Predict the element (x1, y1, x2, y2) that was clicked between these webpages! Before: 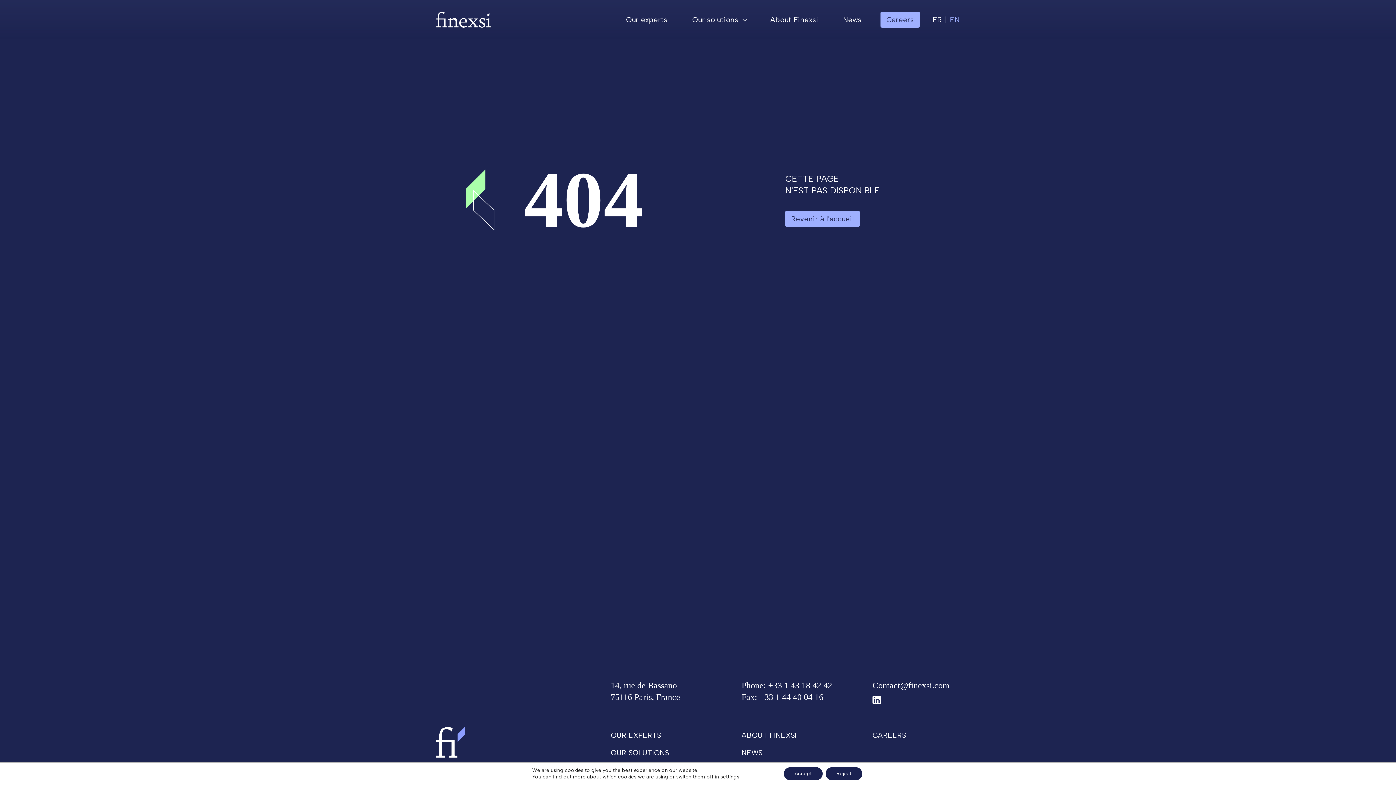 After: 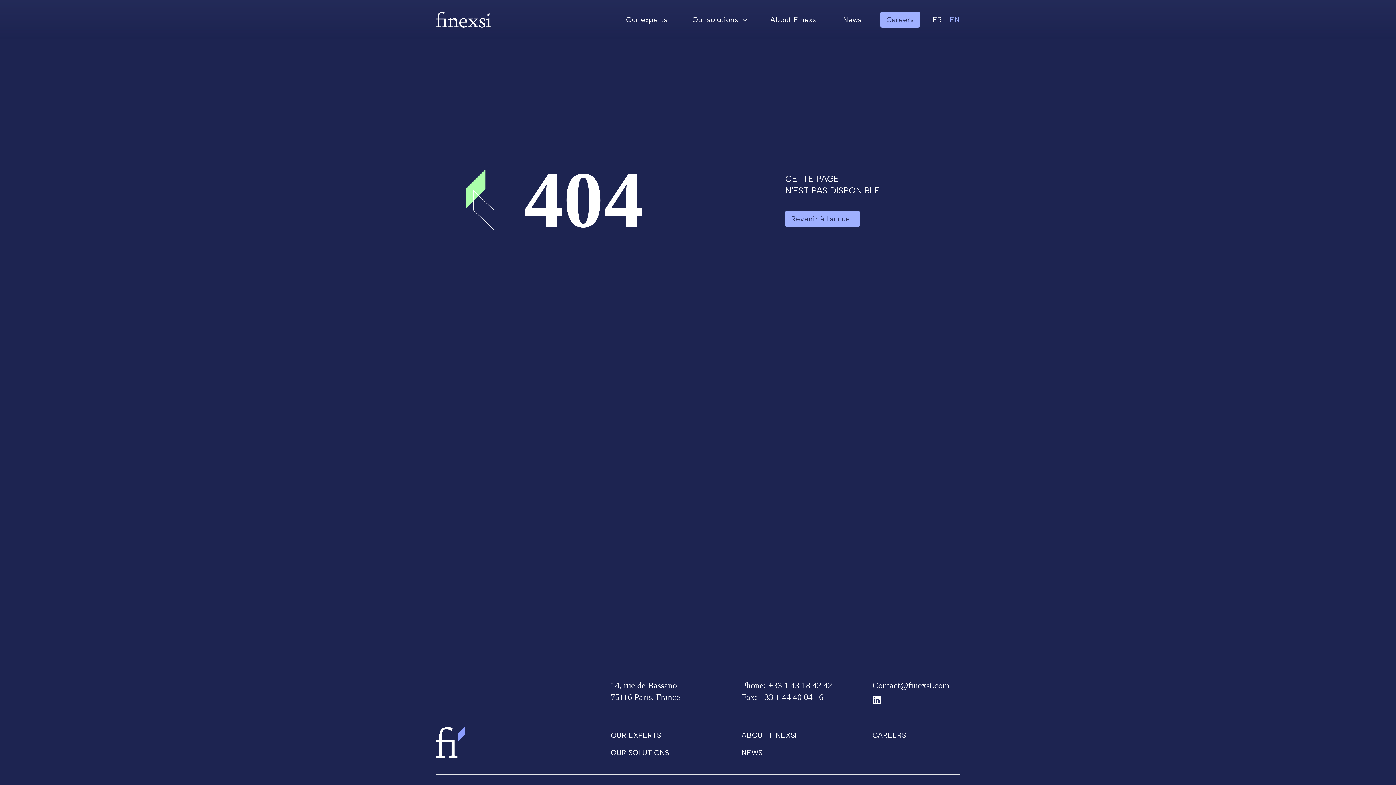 Action: label: Reject bbox: (825, 767, 862, 780)